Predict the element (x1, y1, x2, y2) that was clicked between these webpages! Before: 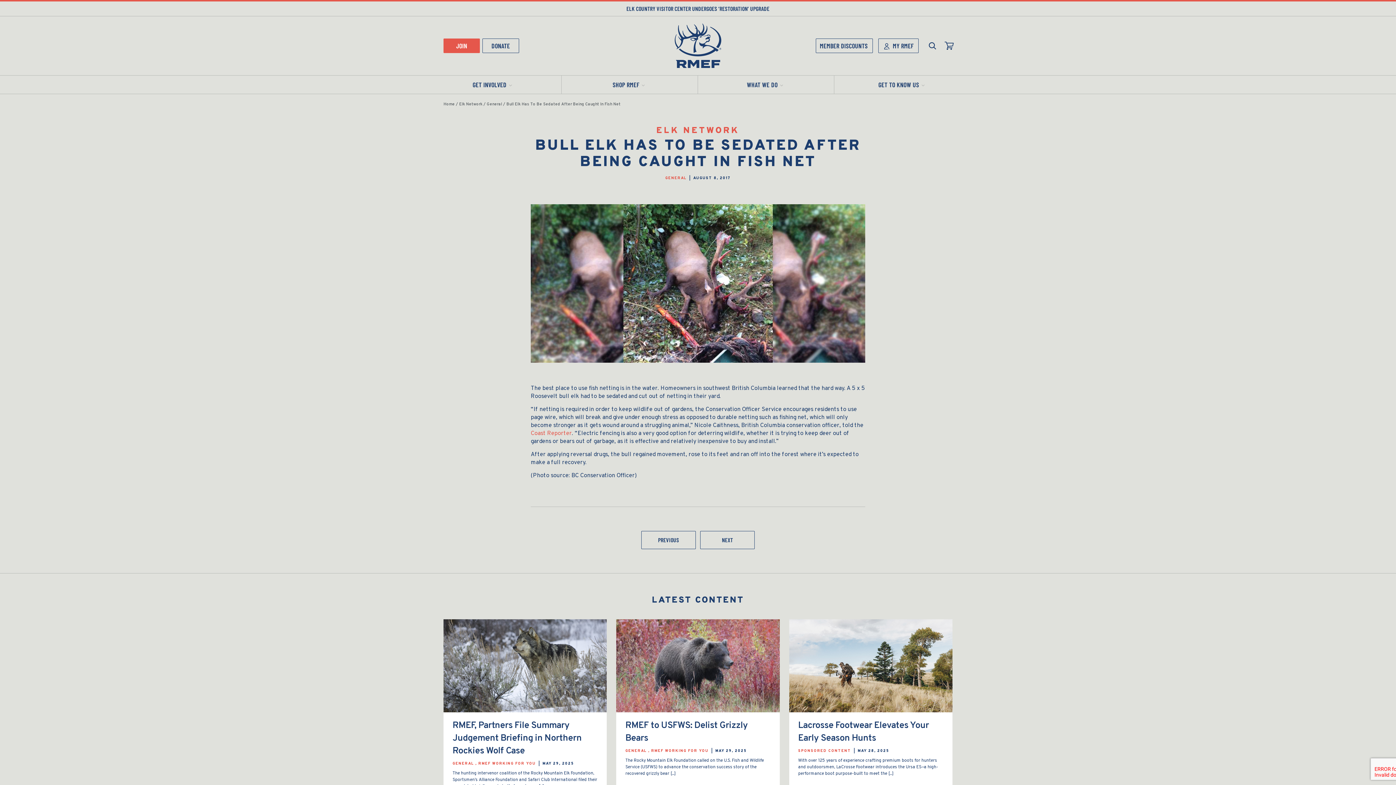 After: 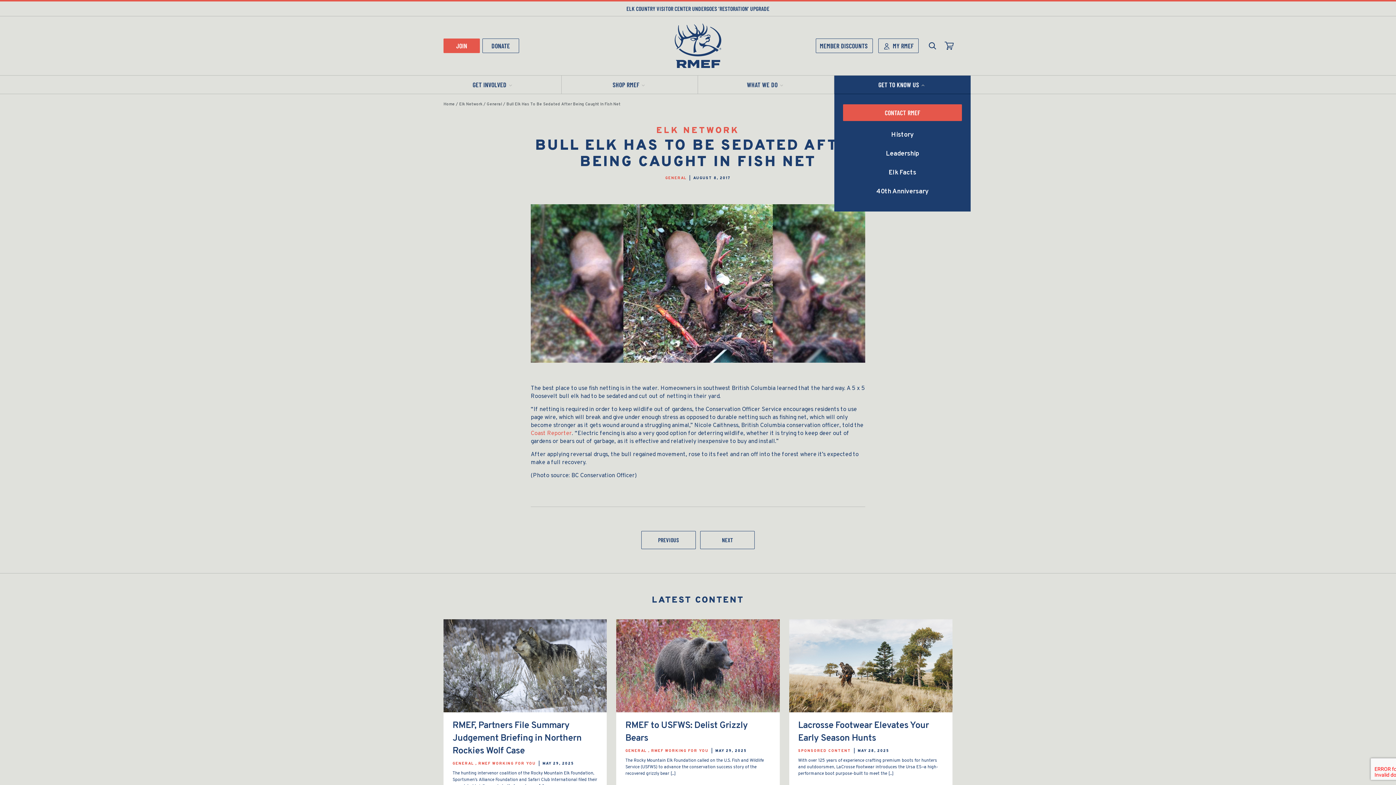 Action: label: GET TO KNOW US bbox: (834, 75, 970, 93)